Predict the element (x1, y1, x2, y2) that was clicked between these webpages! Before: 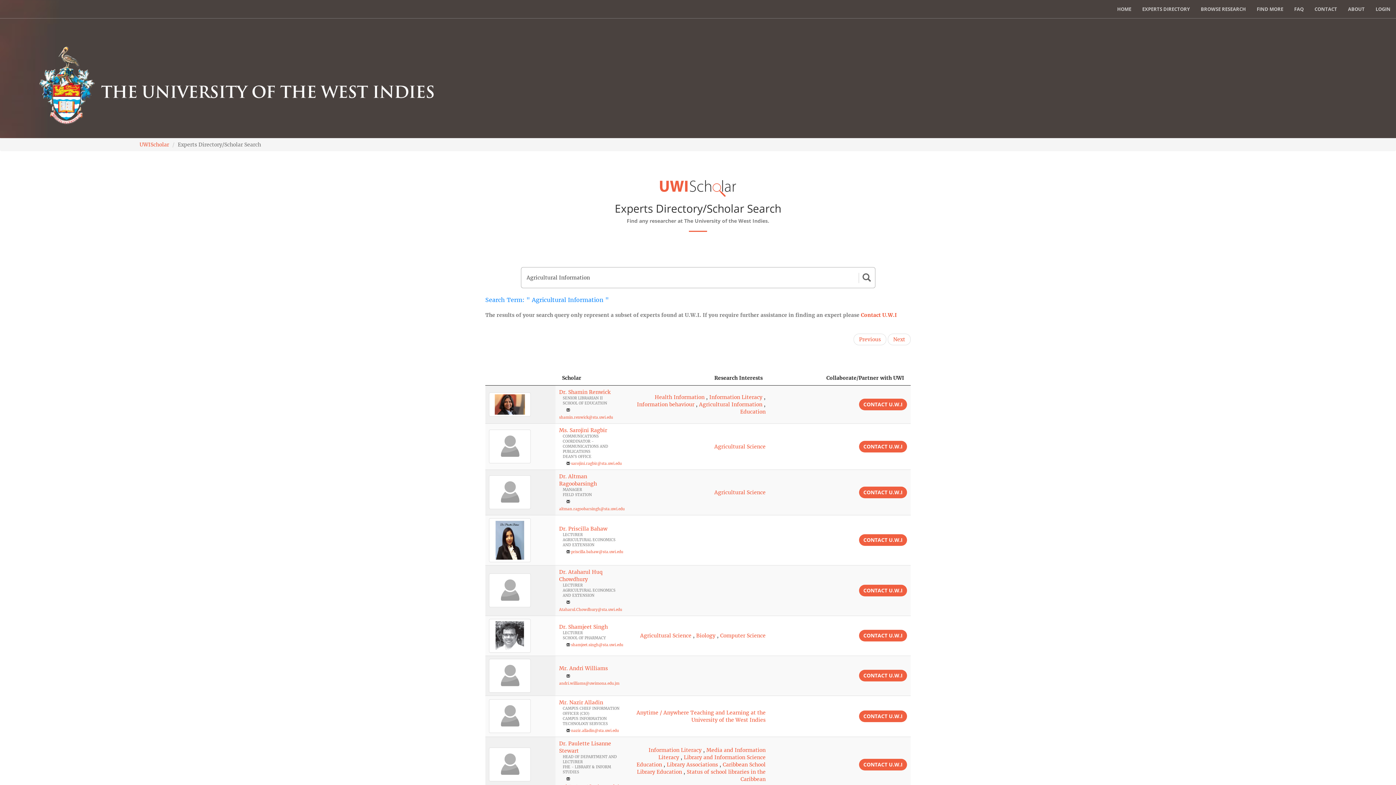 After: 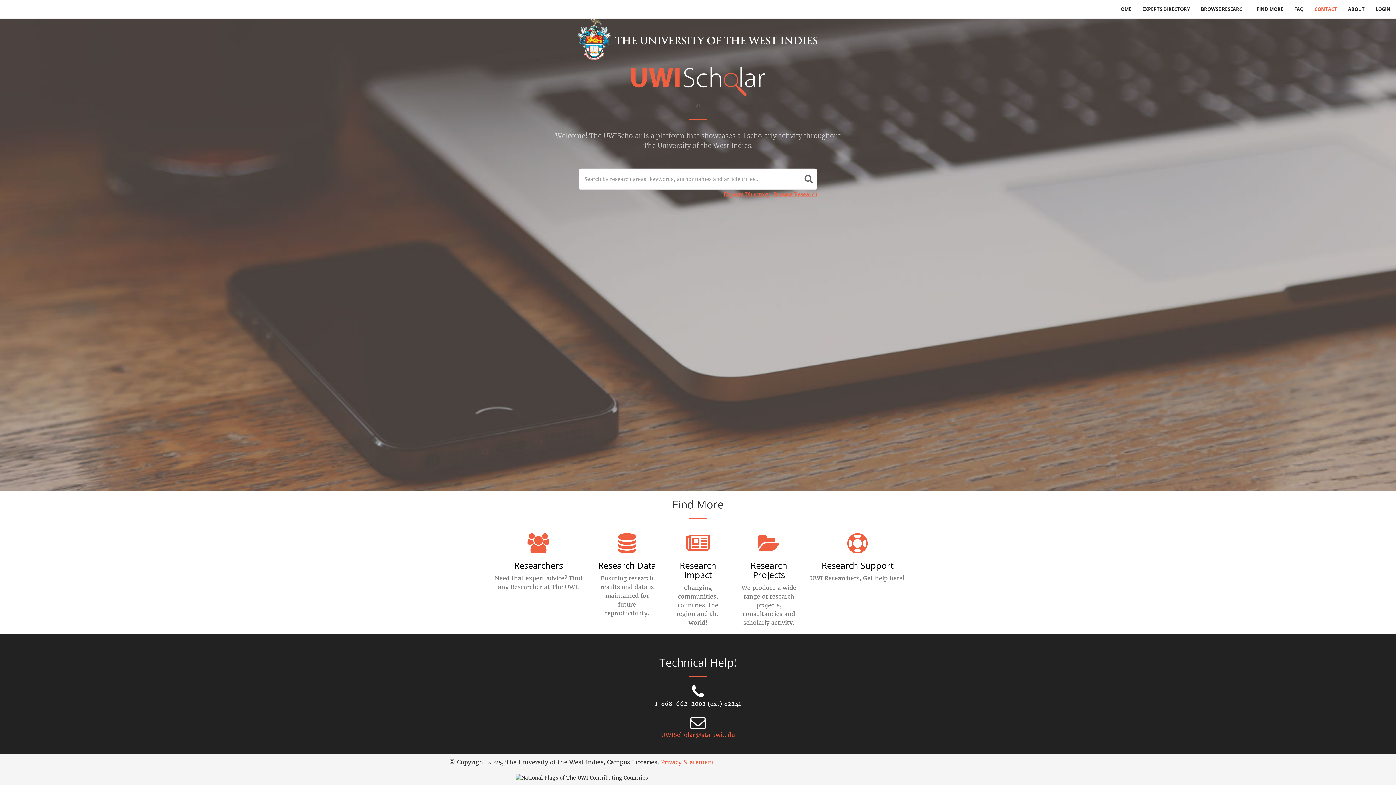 Action: label: CONTACT U.W.I bbox: (859, 585, 907, 596)